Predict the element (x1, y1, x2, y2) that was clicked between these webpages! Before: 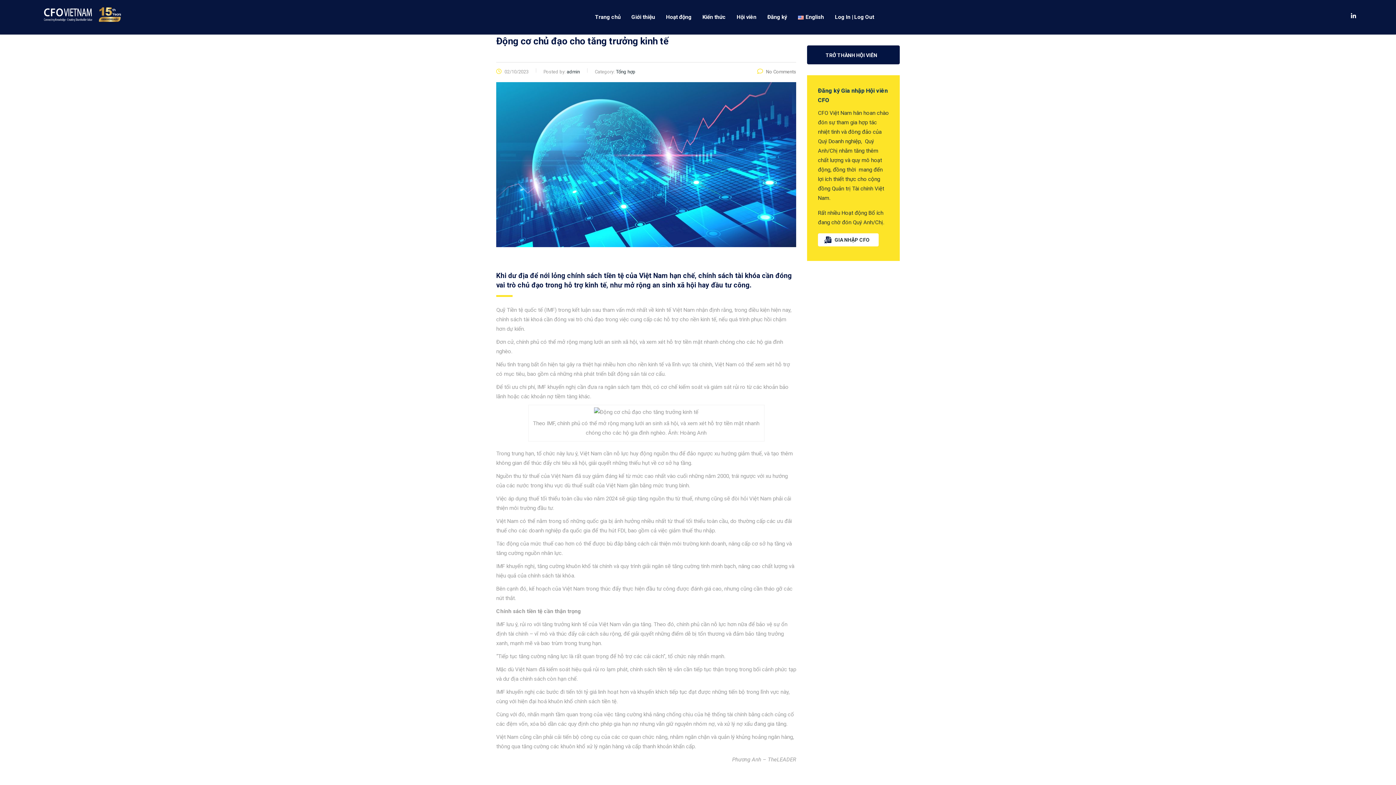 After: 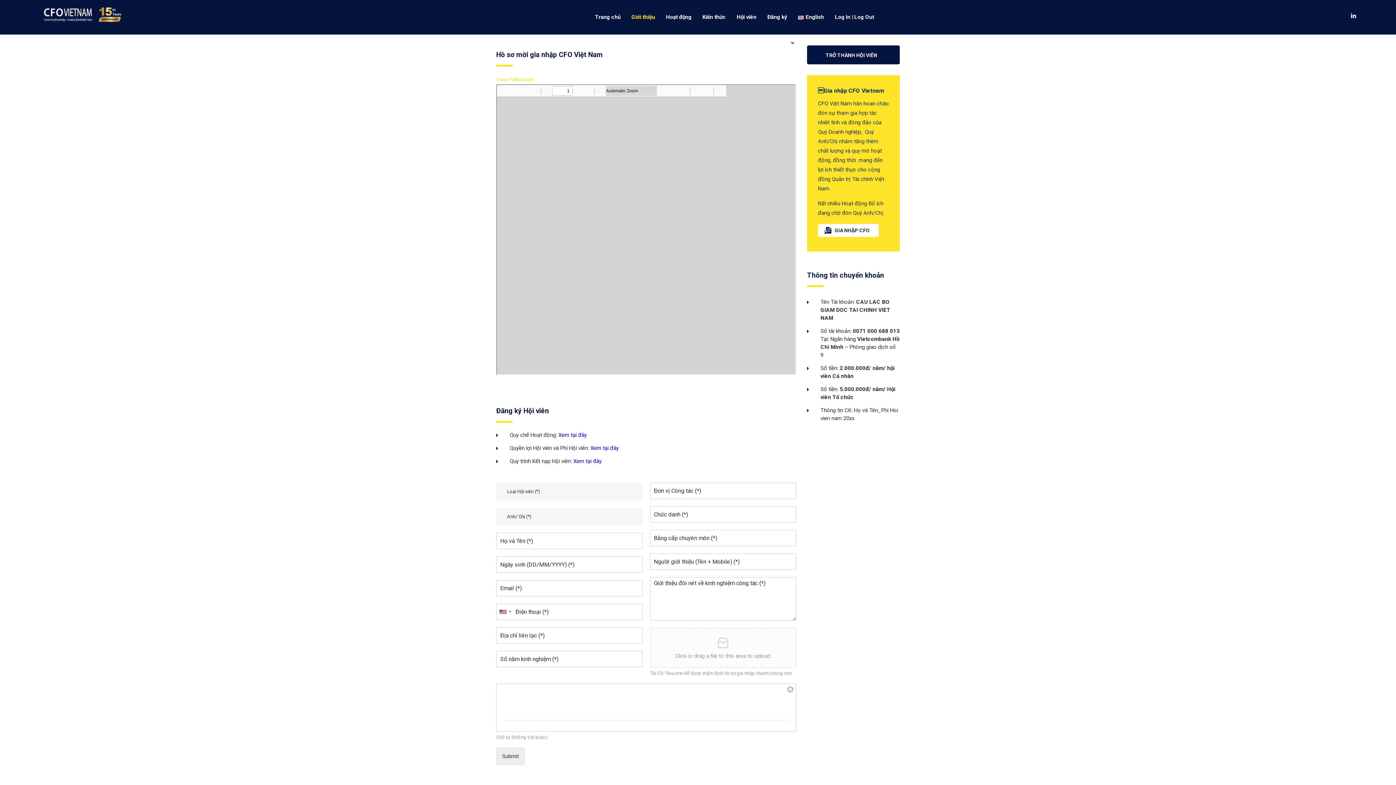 Action: bbox: (626, 10, 660, 24) label: Giới thiệu